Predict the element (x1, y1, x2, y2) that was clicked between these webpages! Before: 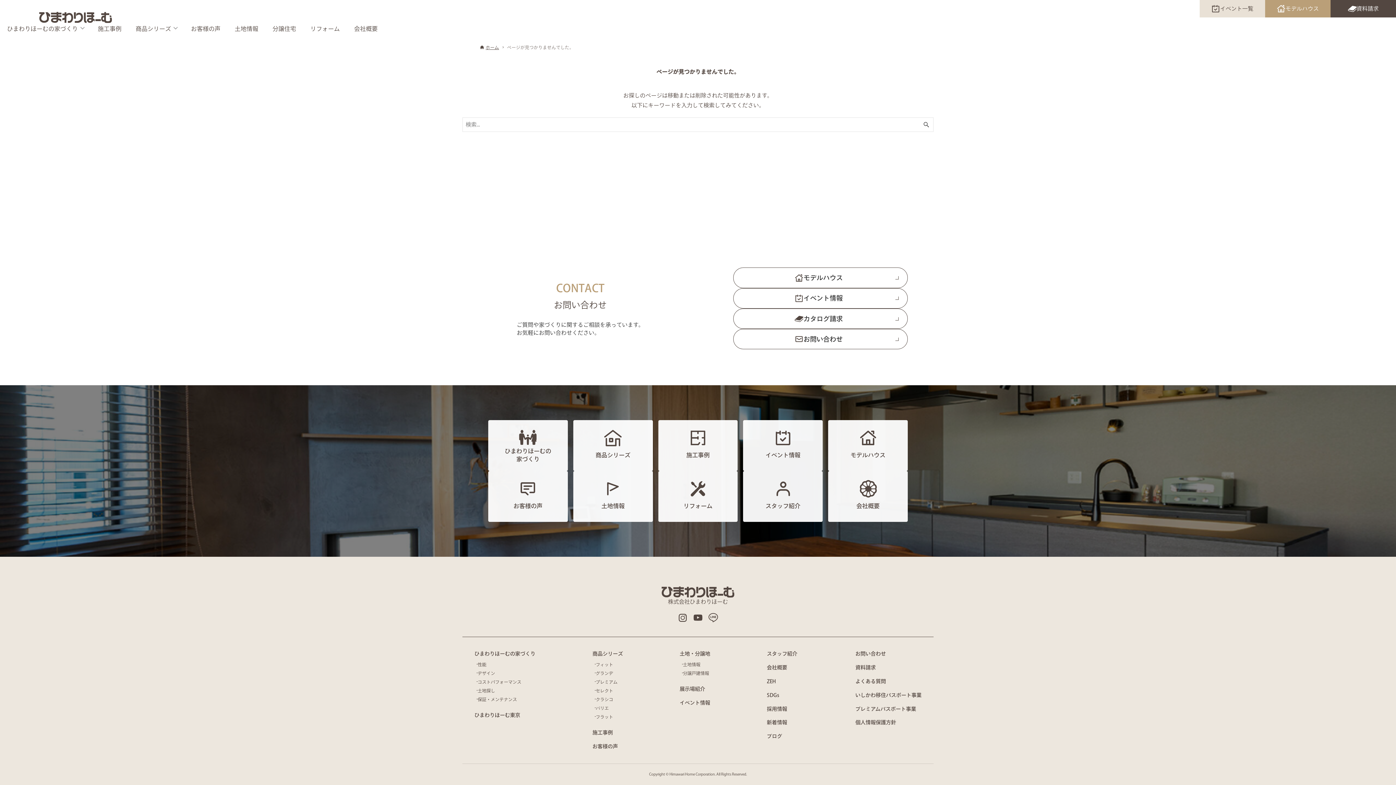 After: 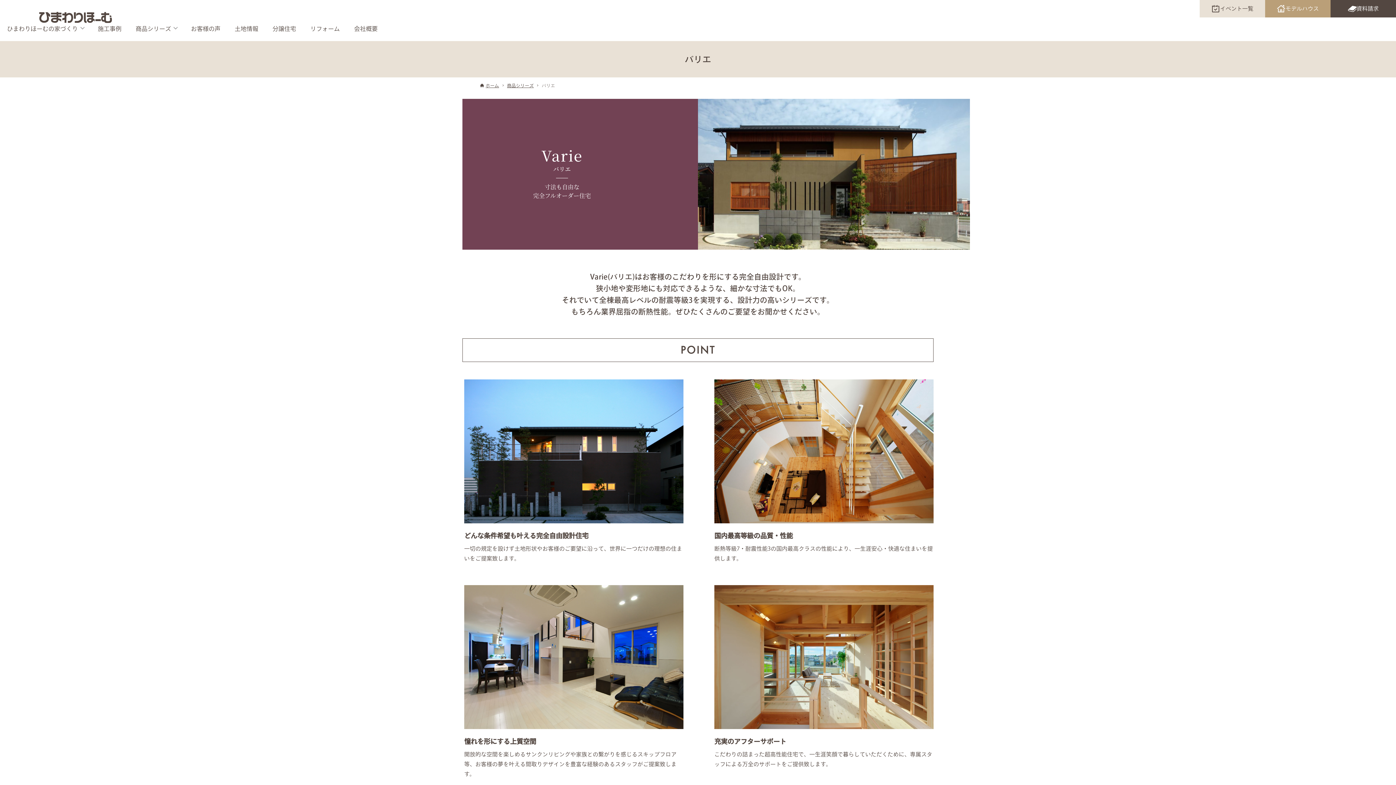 Action: bbox: (592, 703, 679, 712) label: バリエ